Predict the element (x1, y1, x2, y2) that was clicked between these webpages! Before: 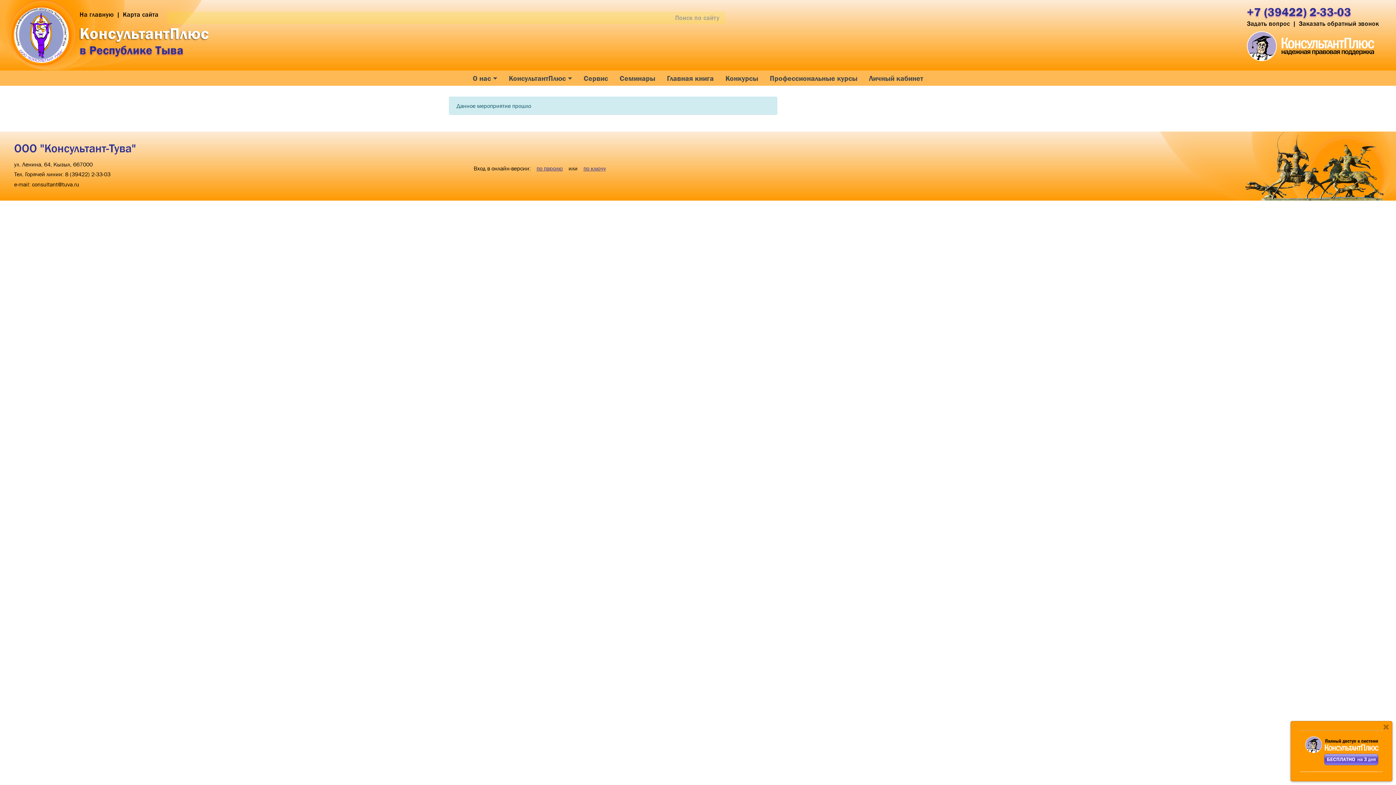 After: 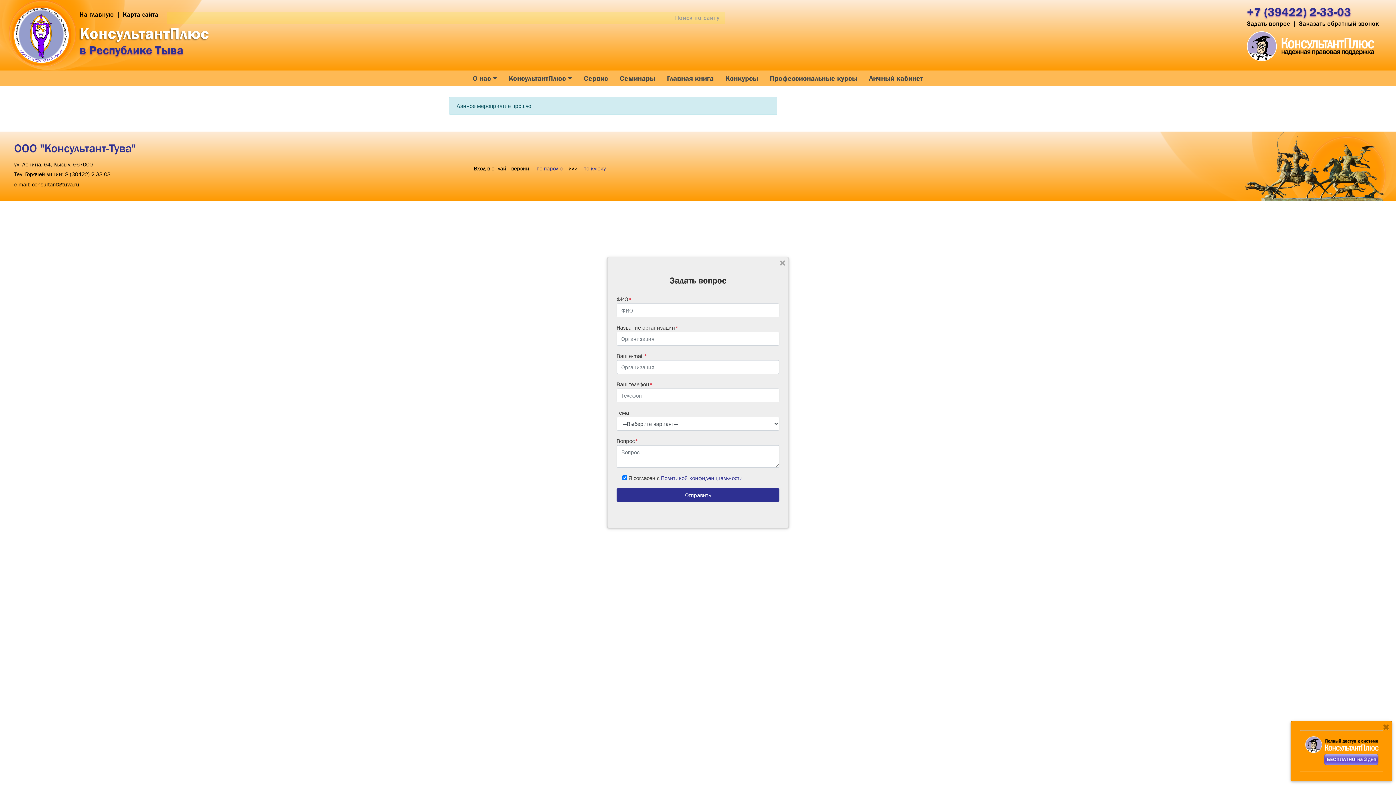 Action: label: Задать вопрос bbox: (1244, 20, 1293, 27)